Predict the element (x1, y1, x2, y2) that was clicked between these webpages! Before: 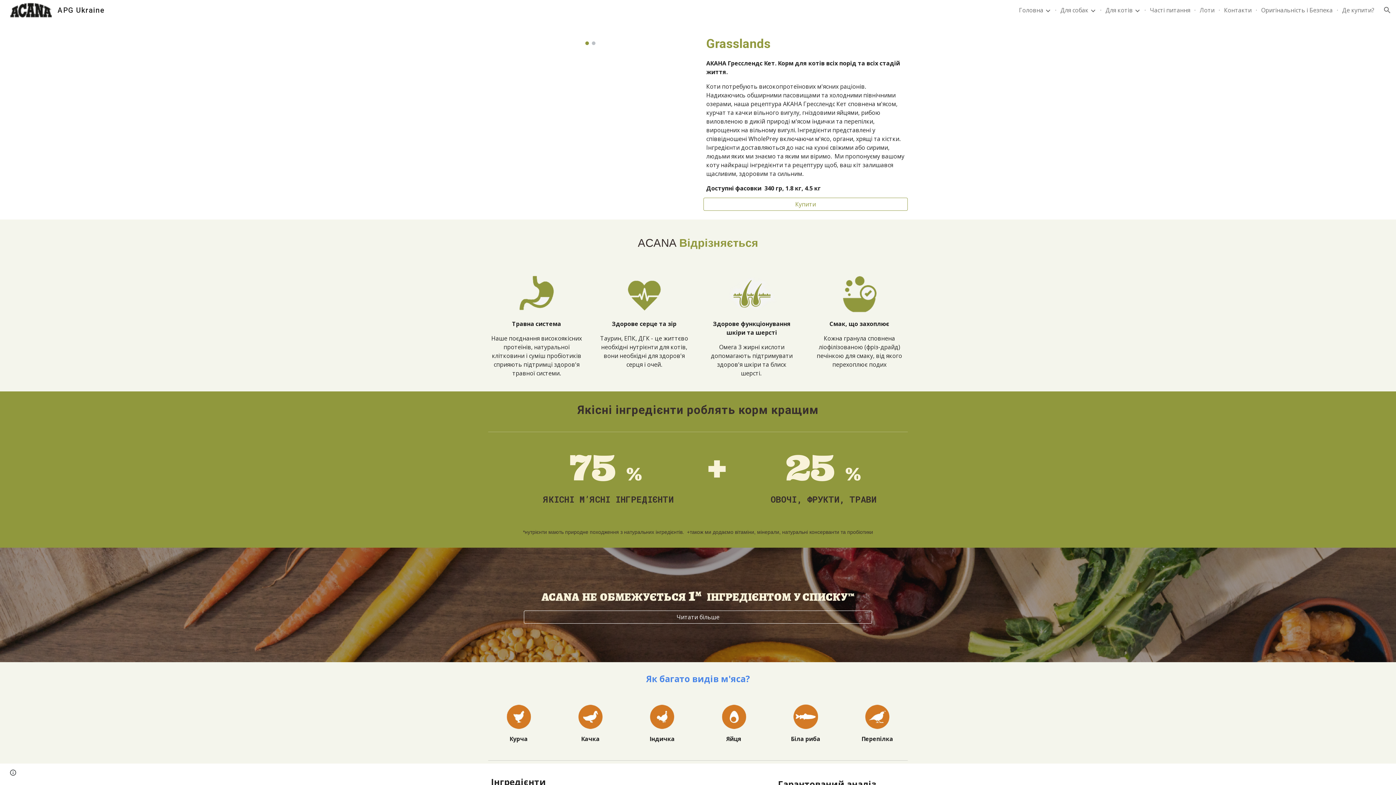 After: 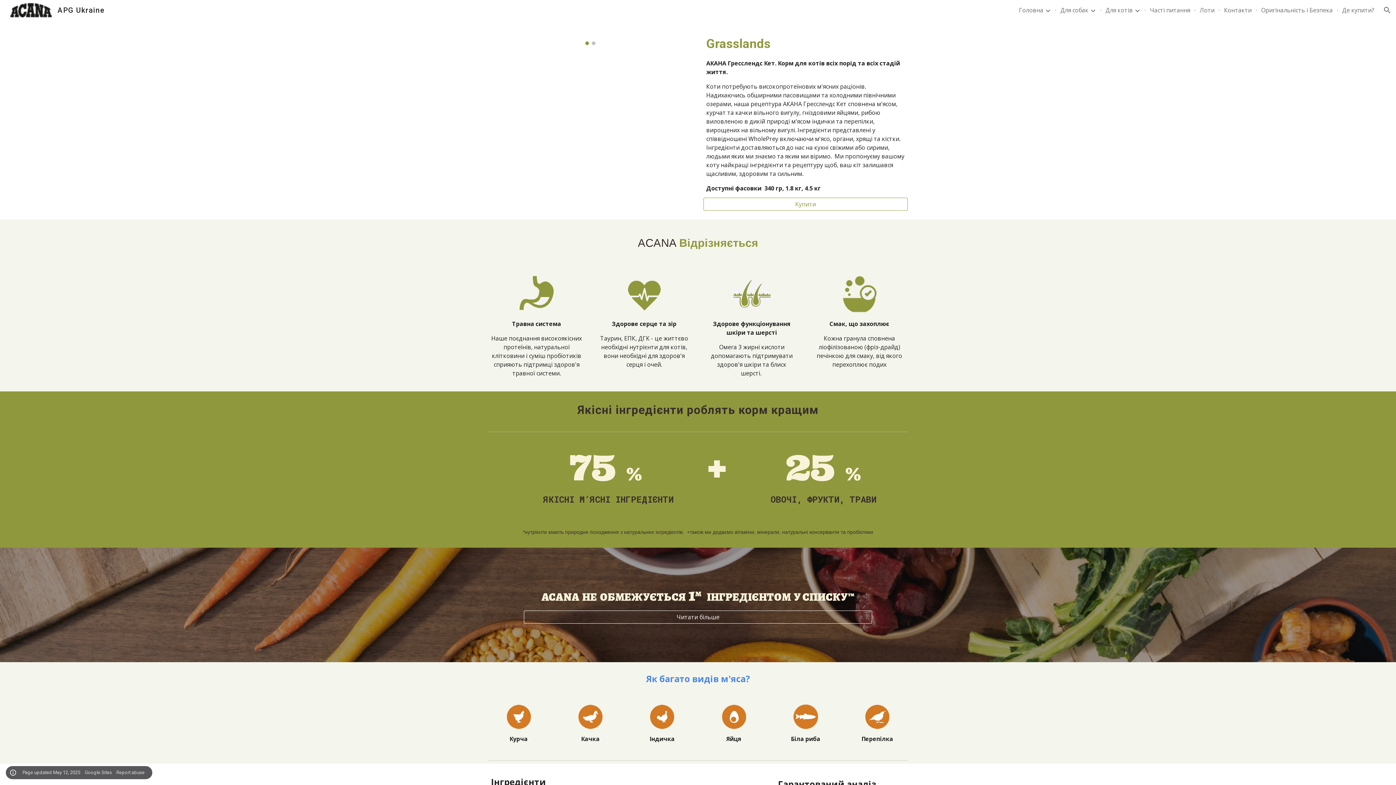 Action: bbox: (8, 768, 18, 778) label: Site actions